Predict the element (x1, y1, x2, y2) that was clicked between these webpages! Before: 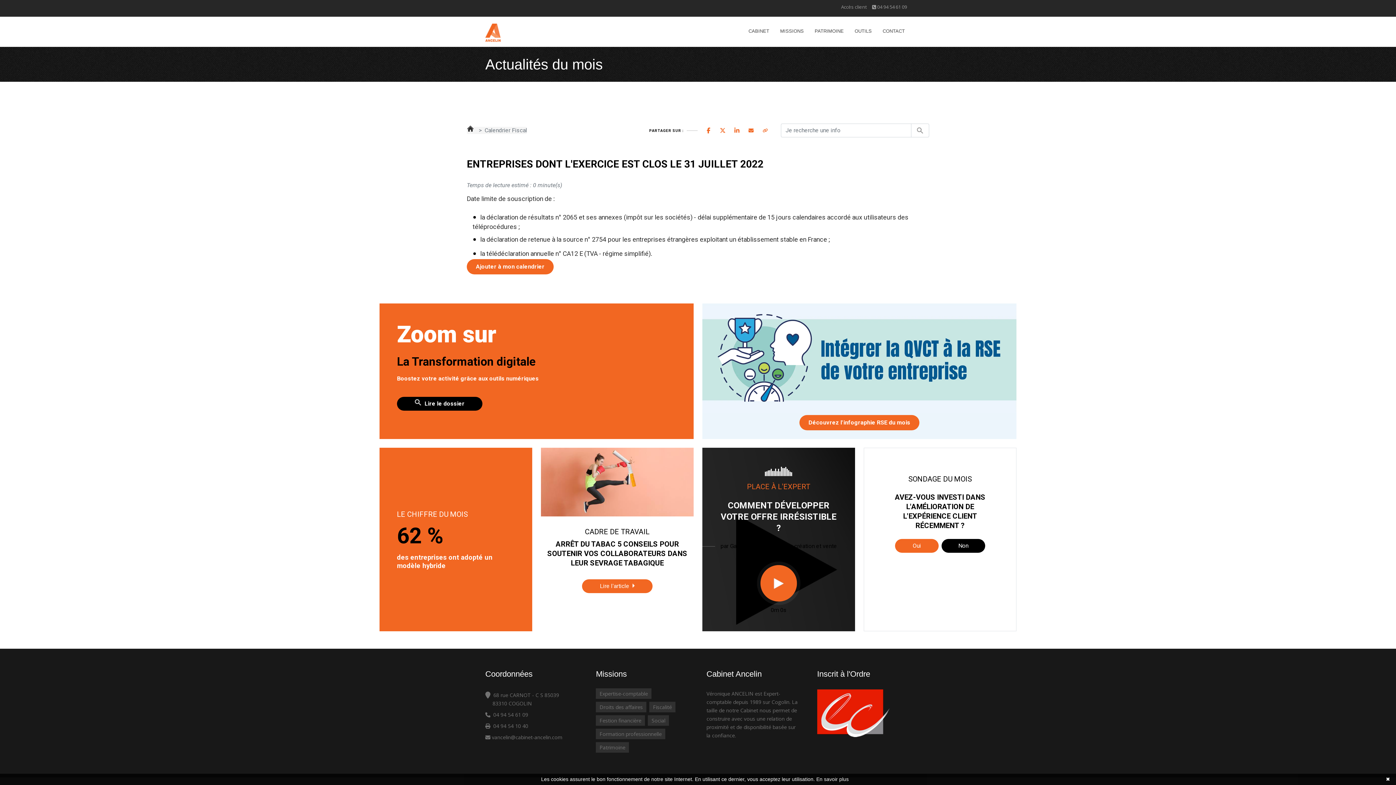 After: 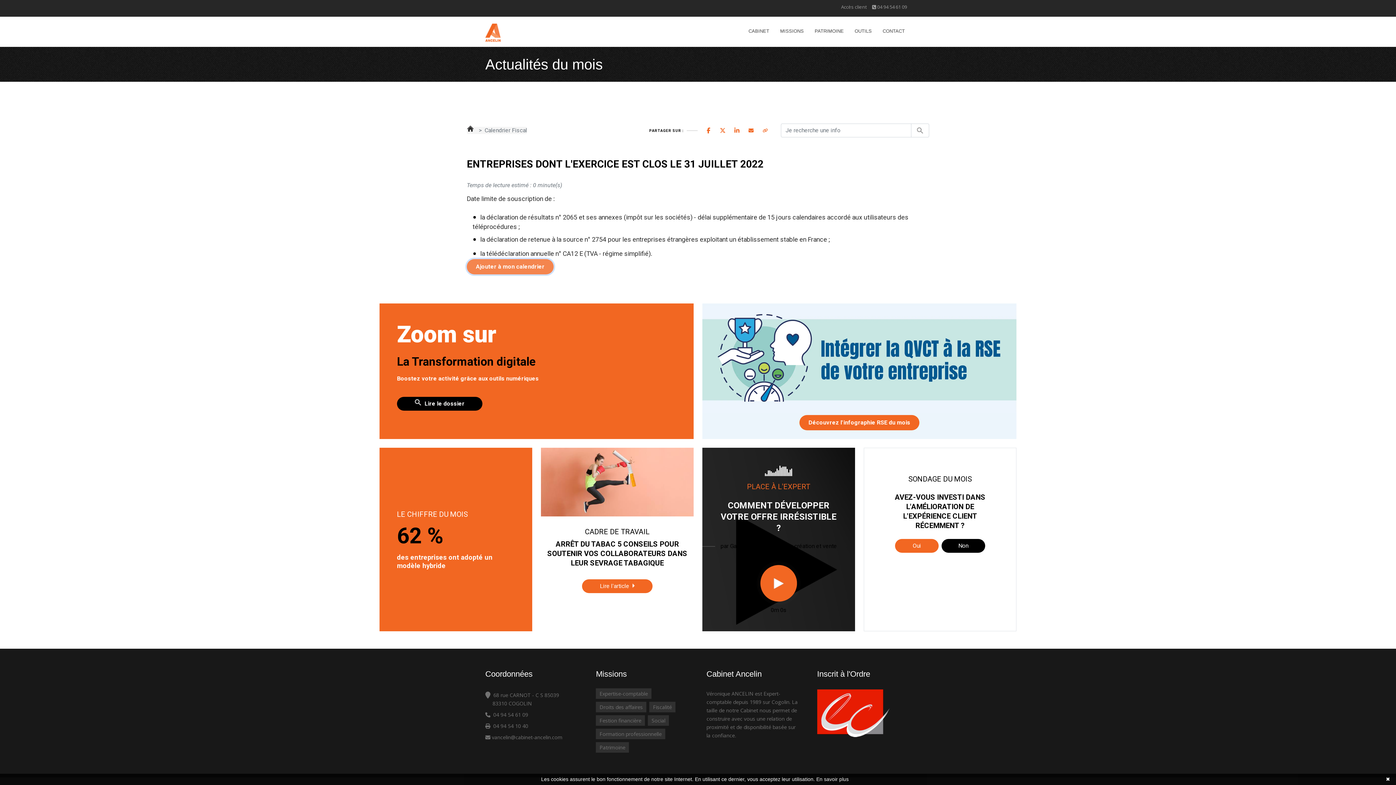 Action: label: Ajouter à mon calendrier bbox: (466, 259, 553, 274)